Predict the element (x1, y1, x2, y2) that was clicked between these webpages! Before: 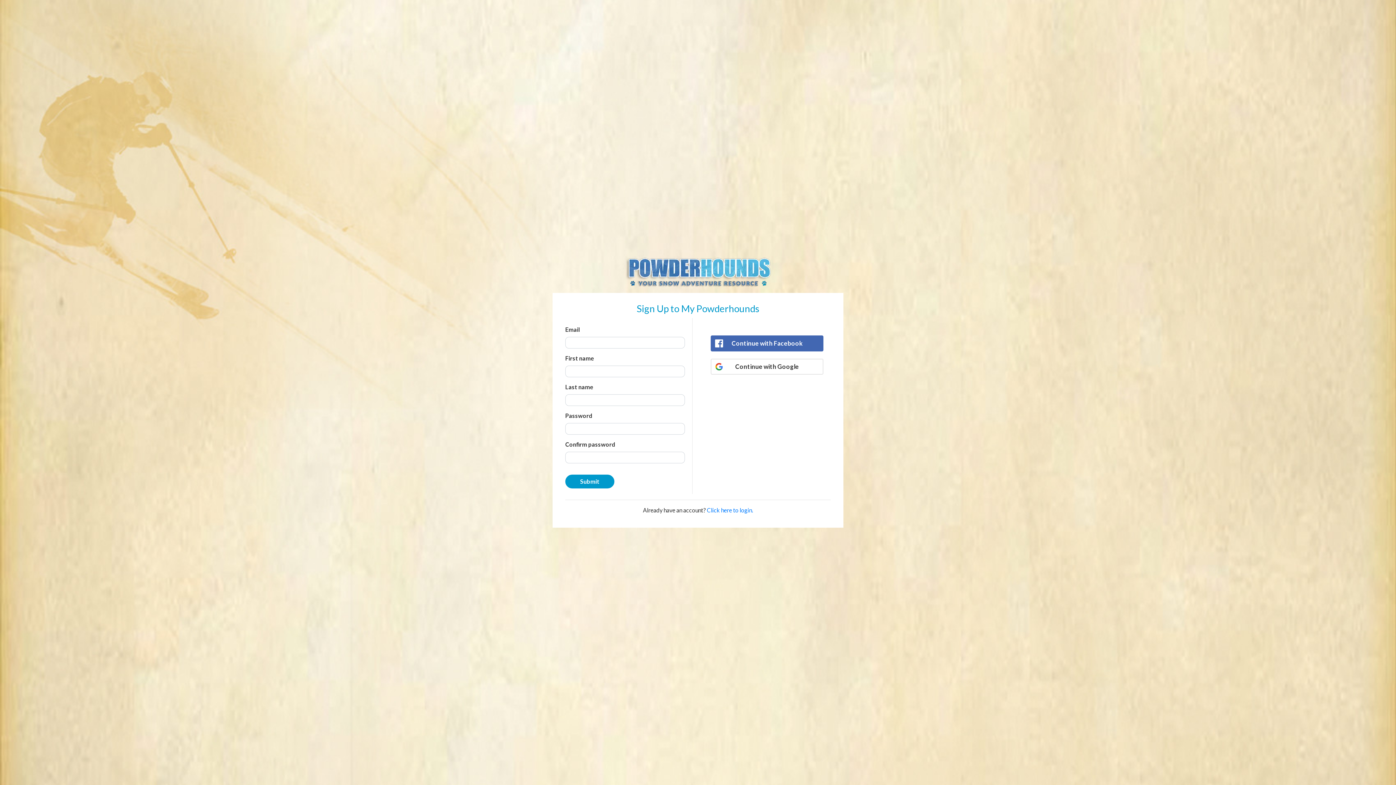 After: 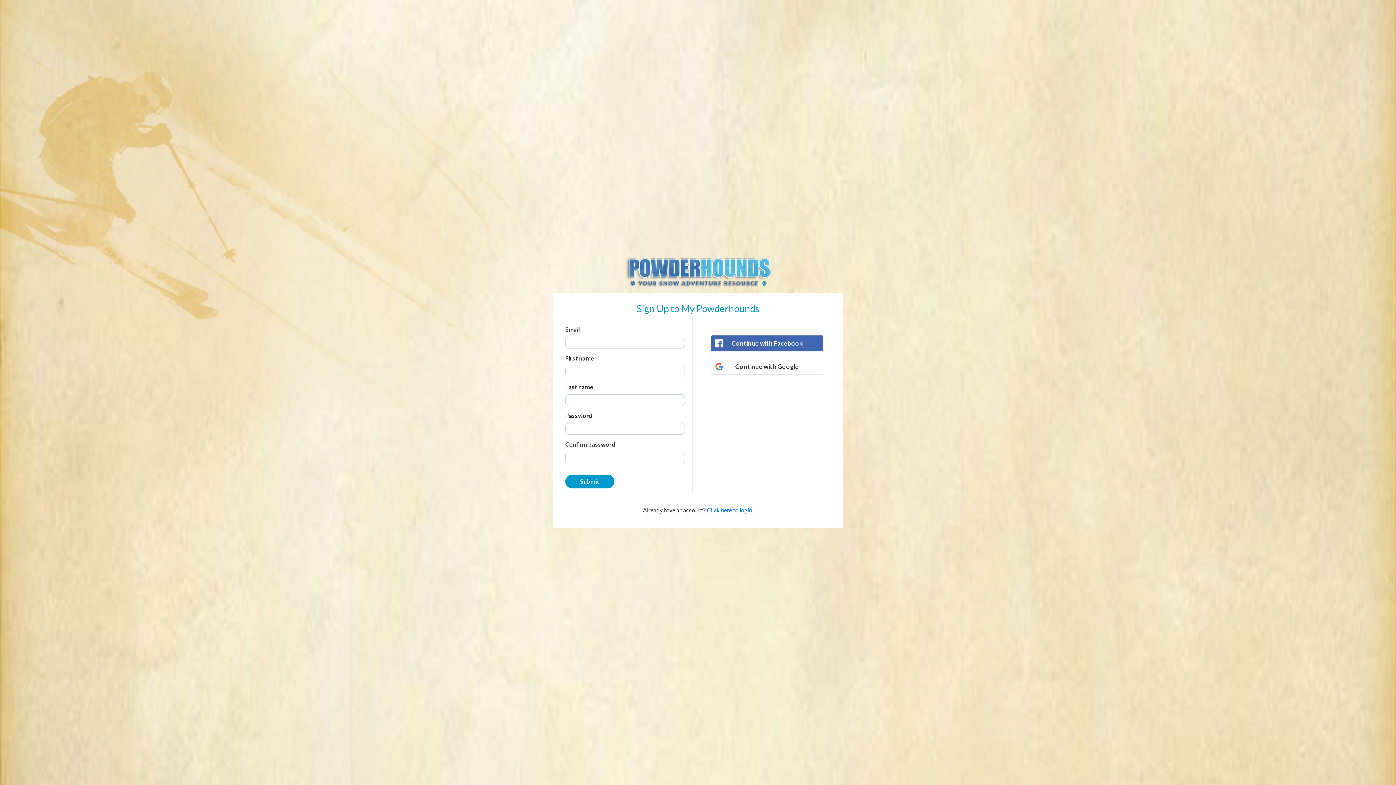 Action: label: Continue with Facebook bbox: (710, 335, 823, 351)